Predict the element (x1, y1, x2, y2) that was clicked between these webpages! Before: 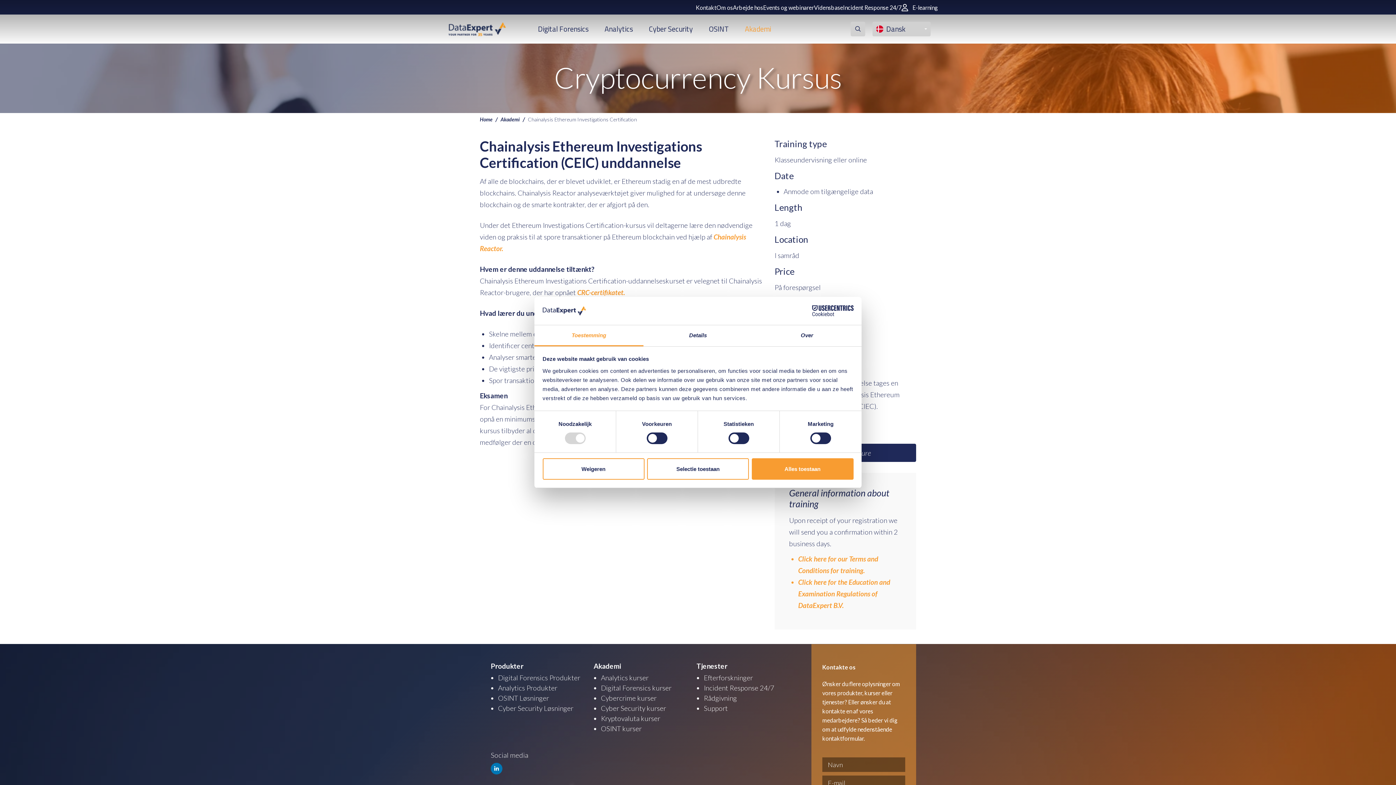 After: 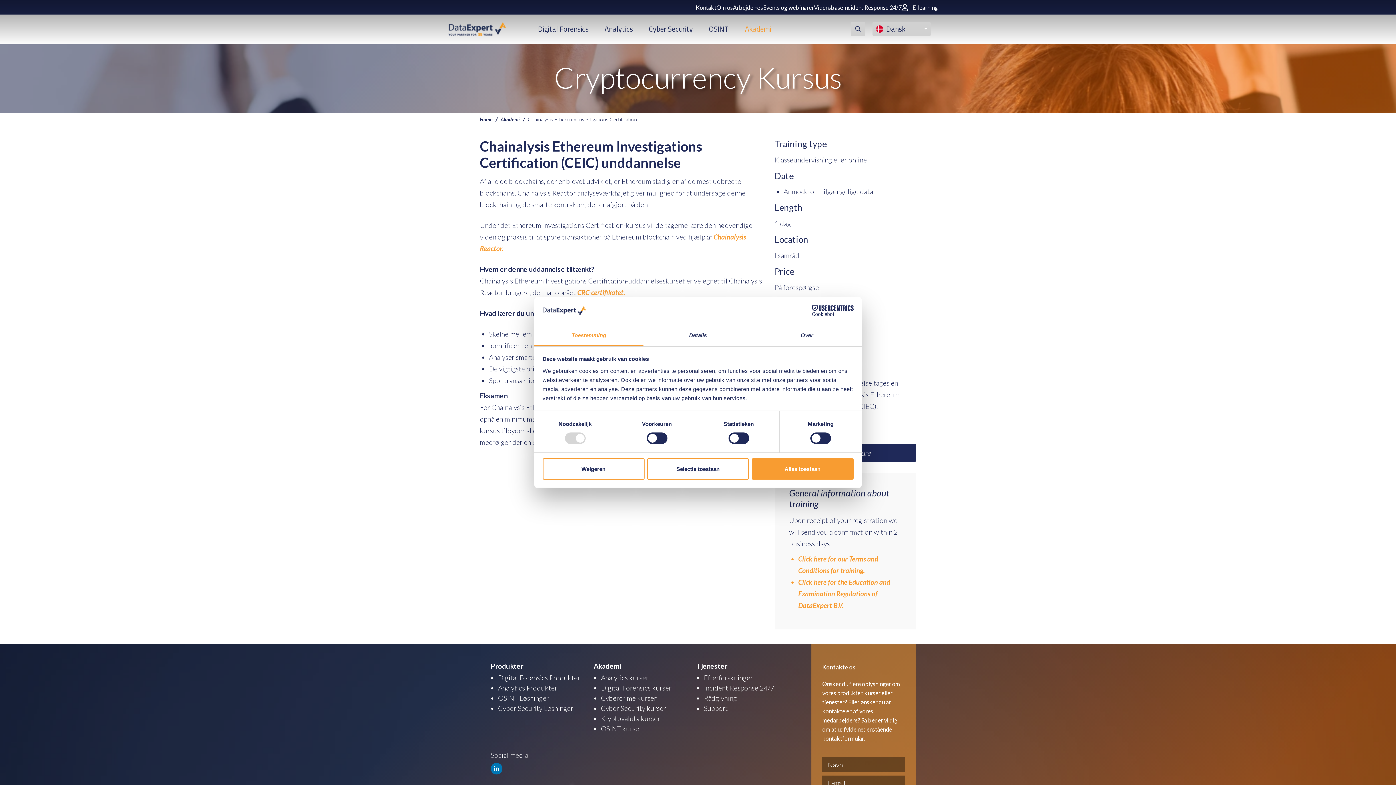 Action: bbox: (790, 305, 853, 316) label: Cookiebot - opens in a new window